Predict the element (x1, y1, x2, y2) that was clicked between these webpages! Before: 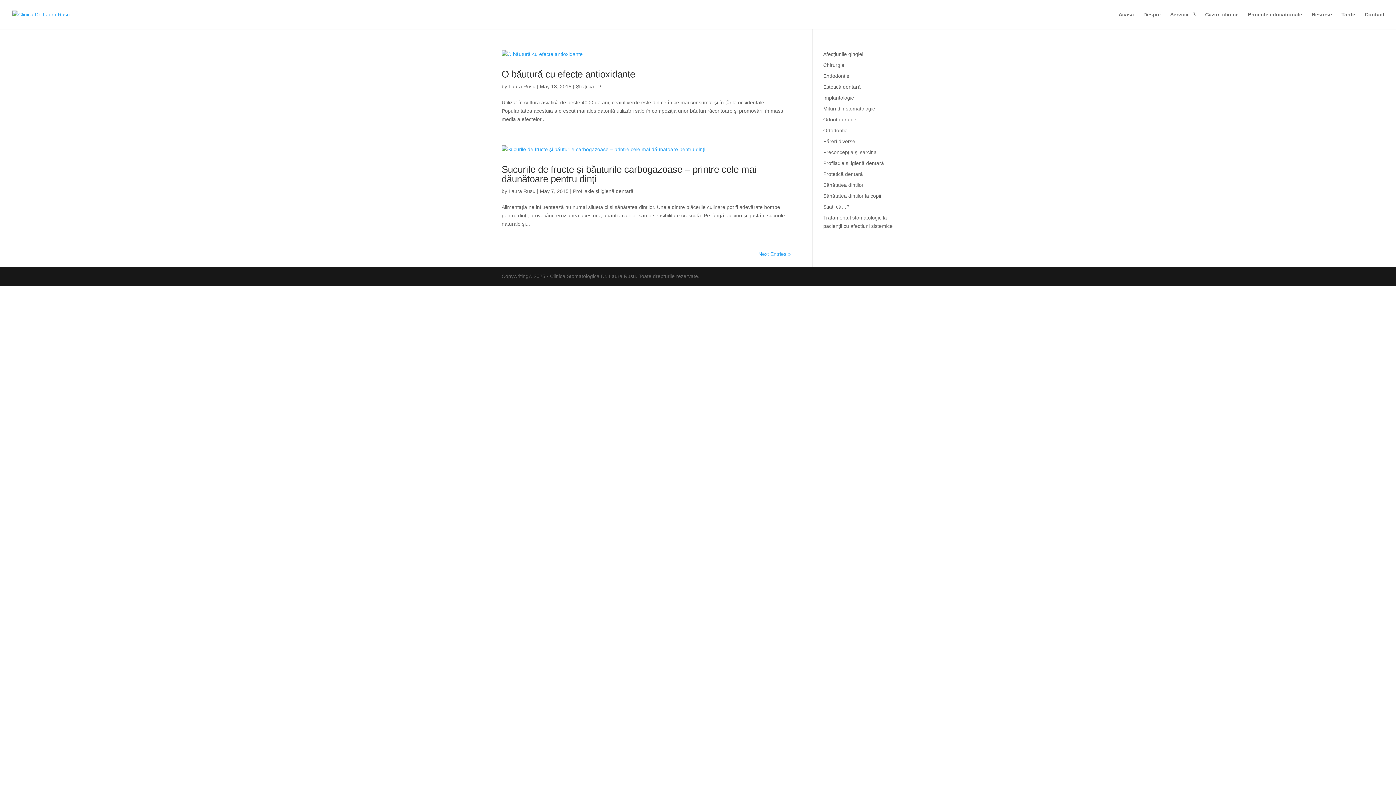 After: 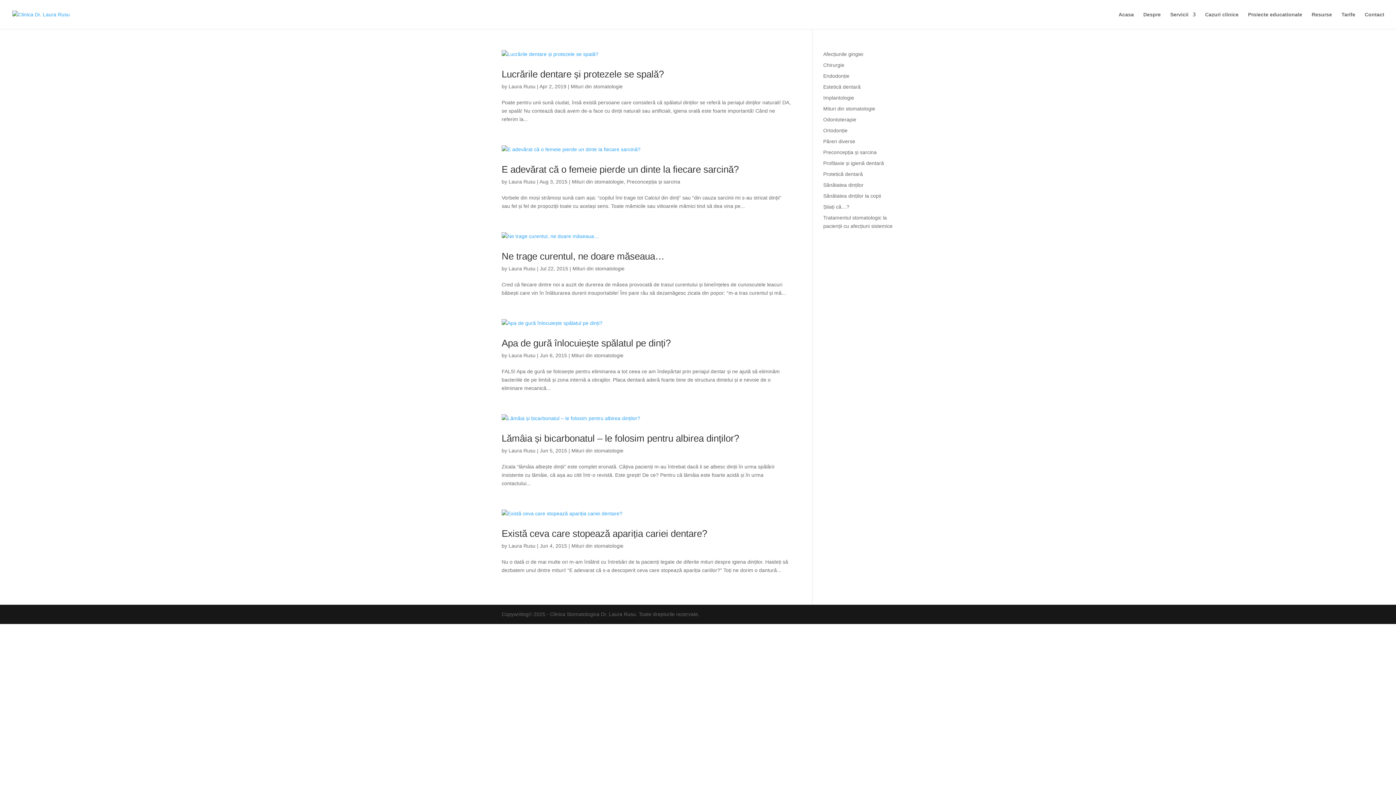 Action: label: Mituri din stomatologie bbox: (823, 105, 875, 111)